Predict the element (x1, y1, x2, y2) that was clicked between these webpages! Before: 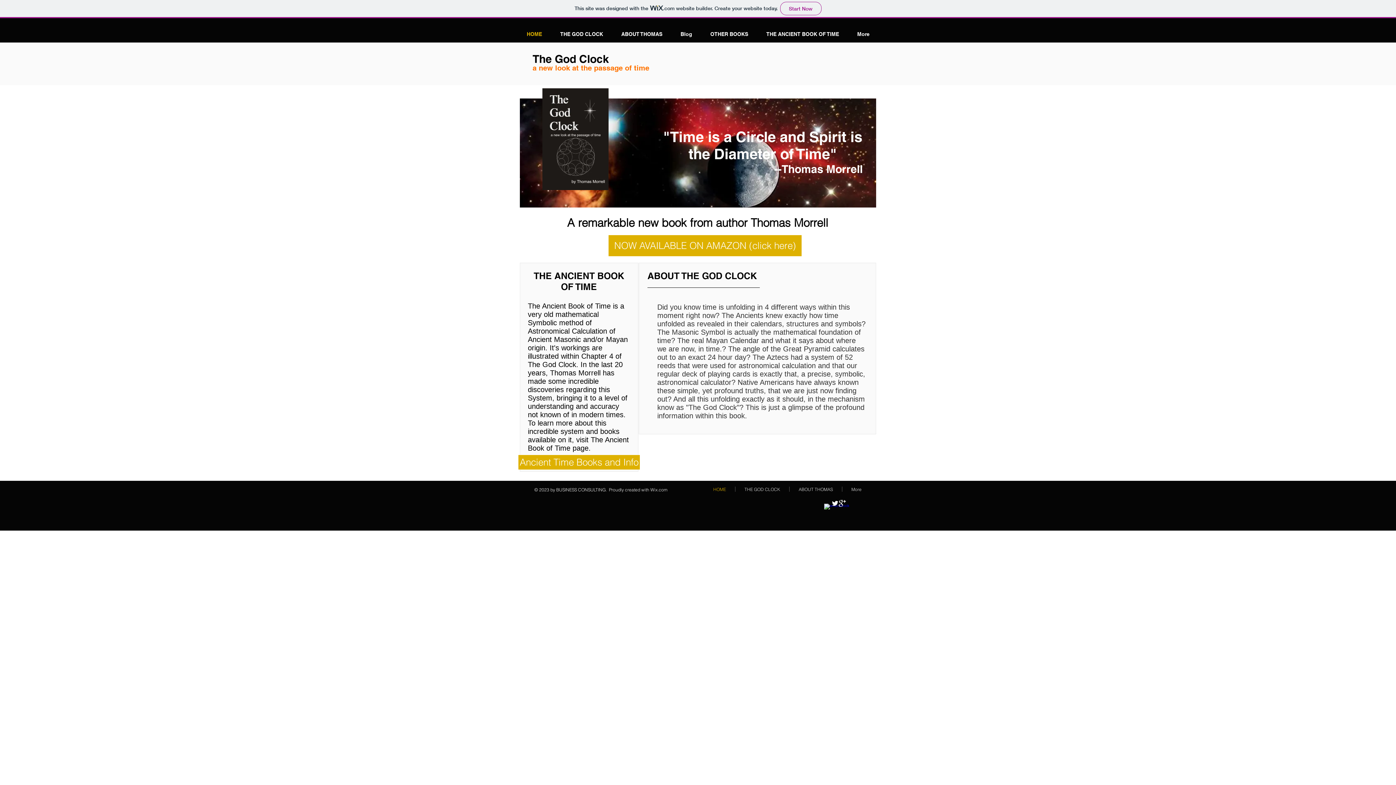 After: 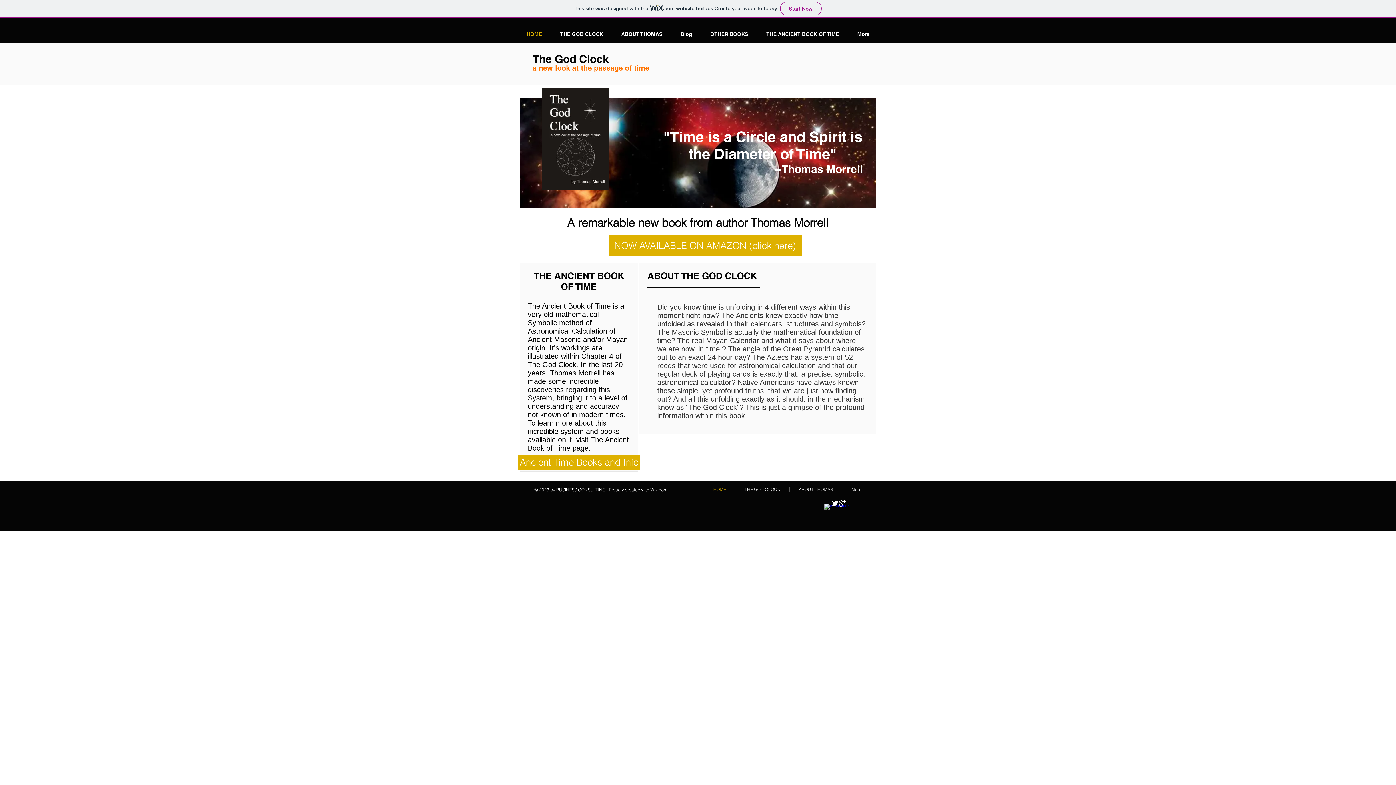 Action: label: The God Clock bbox: (532, 52, 609, 65)